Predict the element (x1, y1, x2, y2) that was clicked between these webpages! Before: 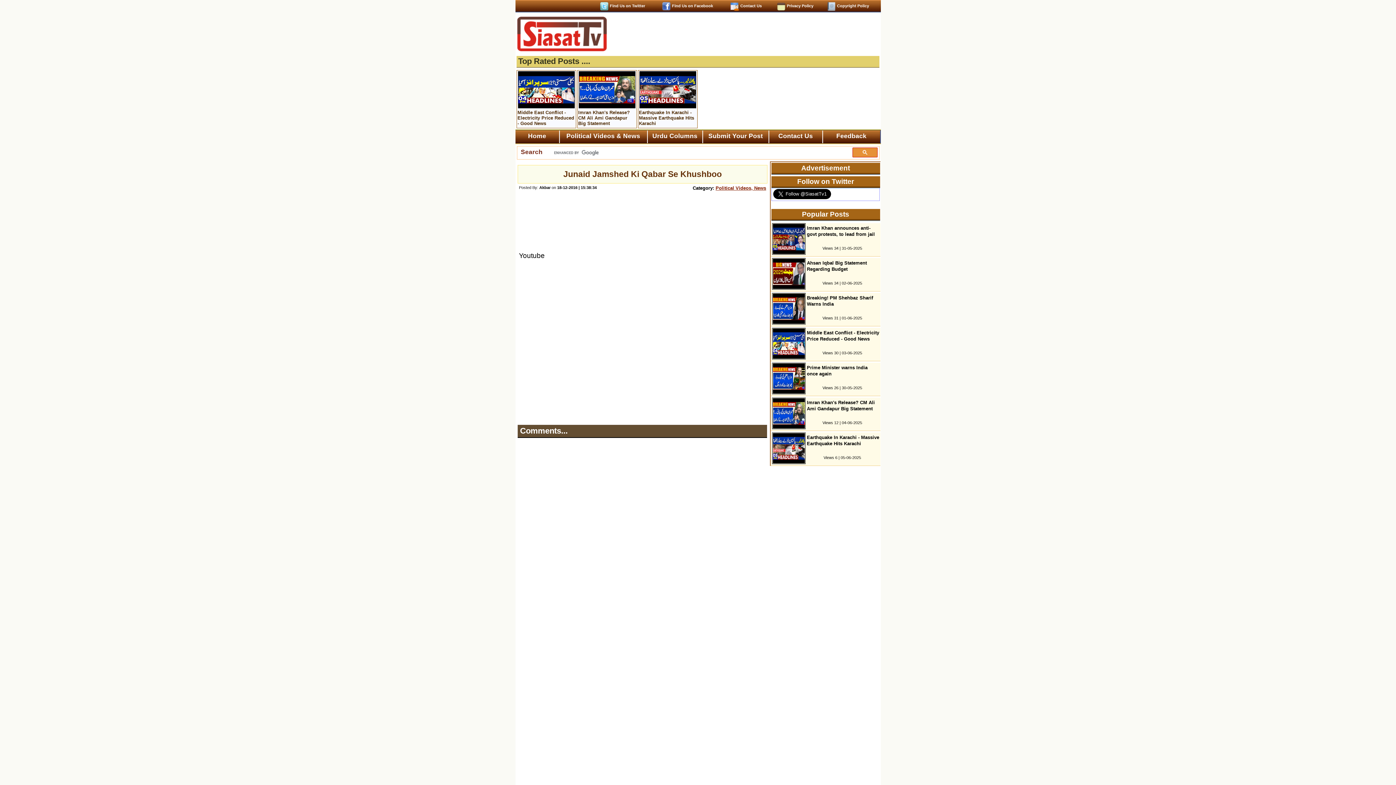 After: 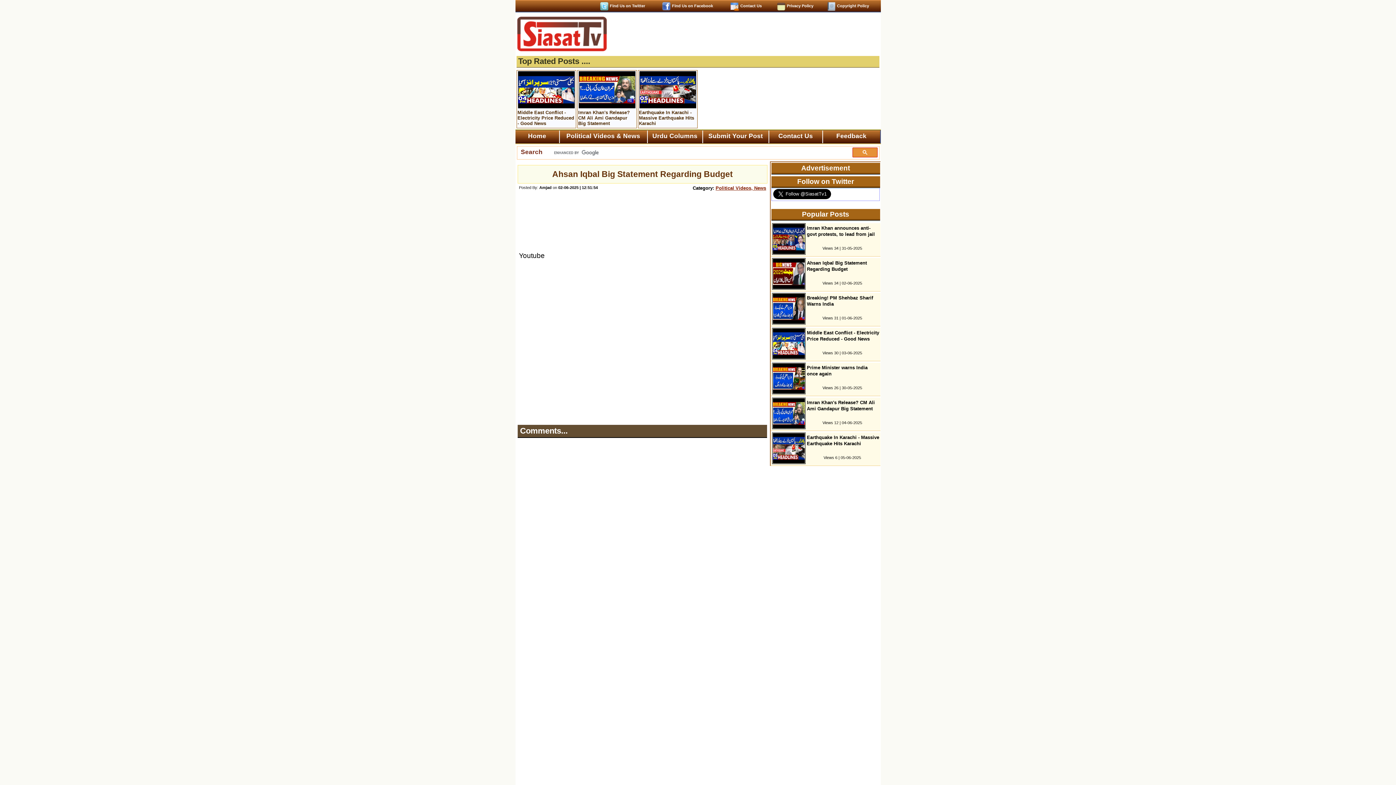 Action: bbox: (807, 260, 879, 272) label: Ahsan Iqbal Big Statement Regarding Budget